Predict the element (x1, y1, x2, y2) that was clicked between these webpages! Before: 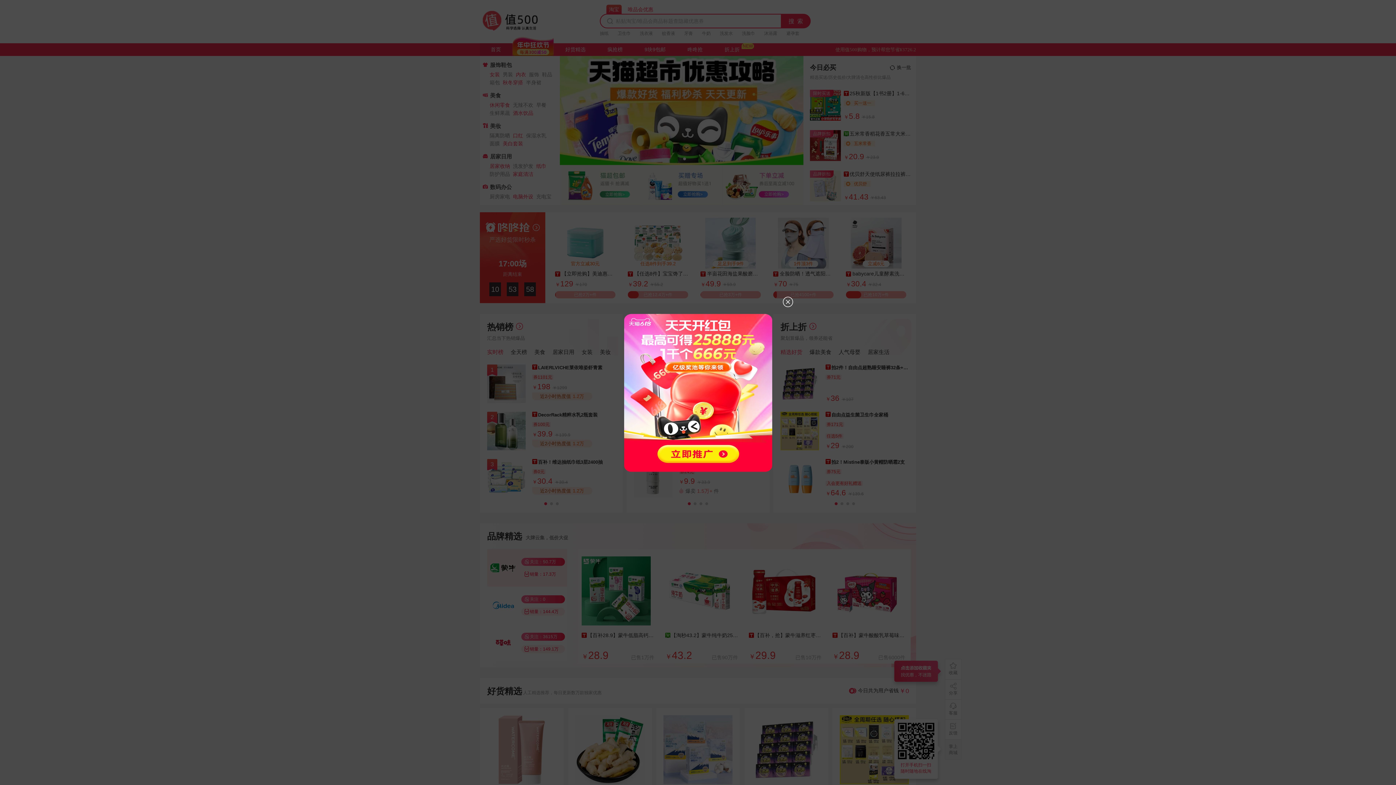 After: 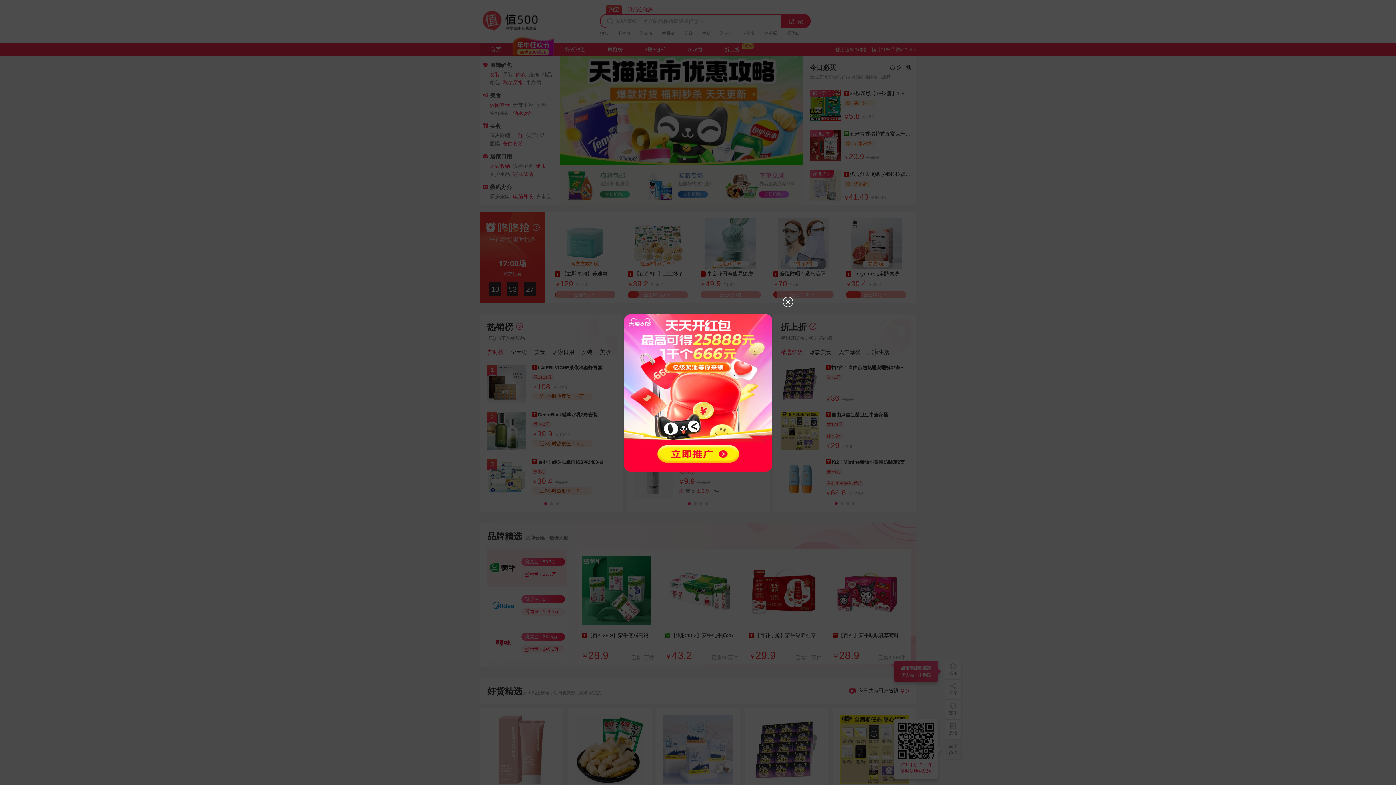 Action: bbox: (602, 483, 793, 488)